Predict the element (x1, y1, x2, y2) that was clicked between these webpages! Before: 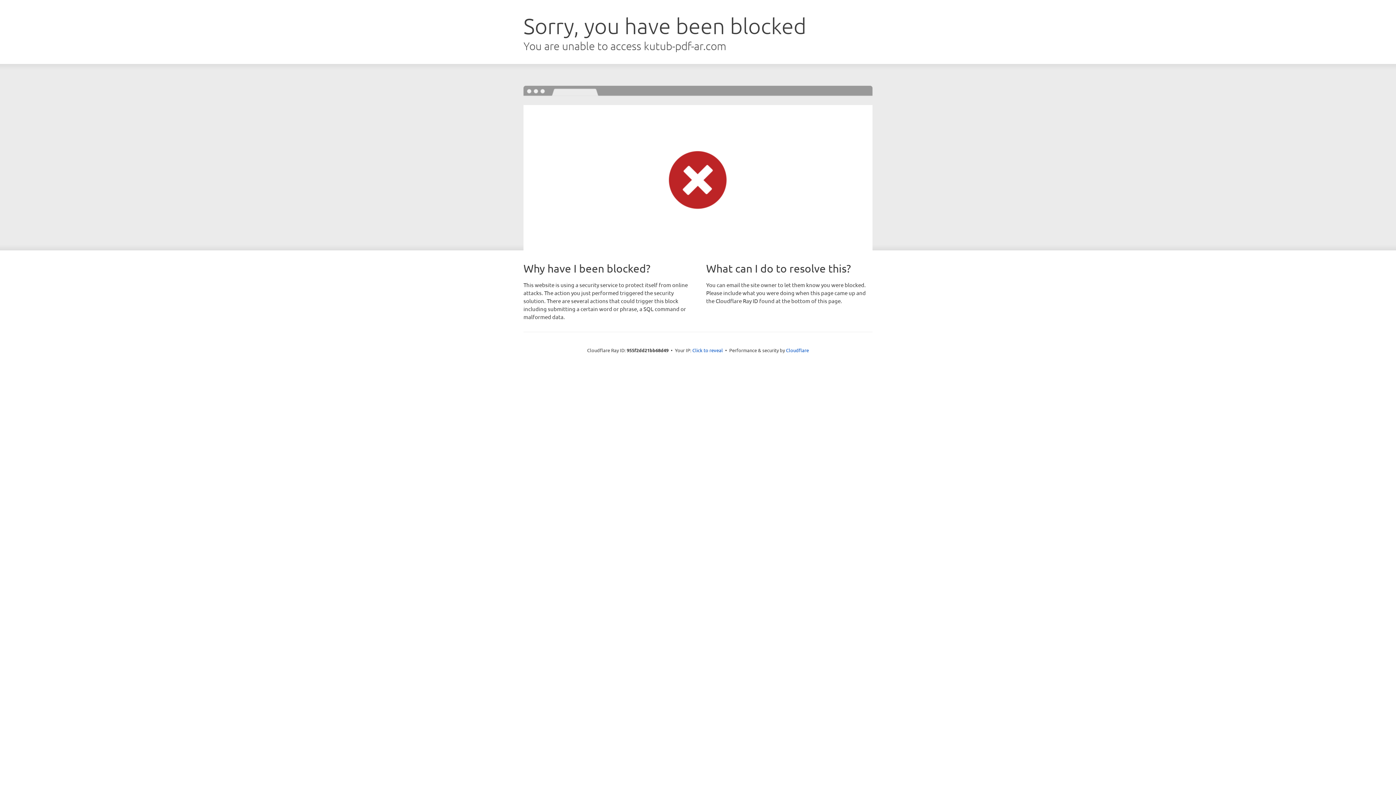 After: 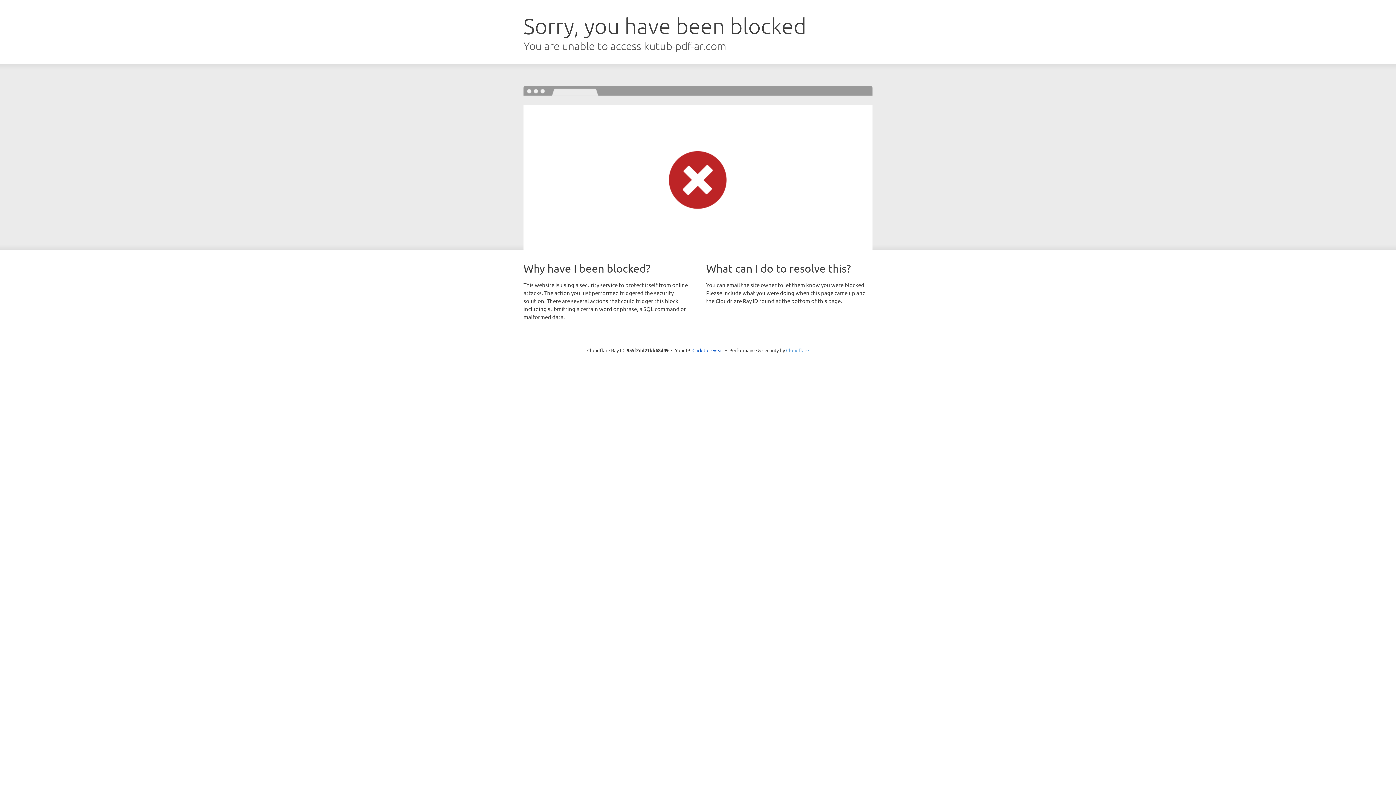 Action: label: Cloudflare bbox: (786, 347, 809, 353)